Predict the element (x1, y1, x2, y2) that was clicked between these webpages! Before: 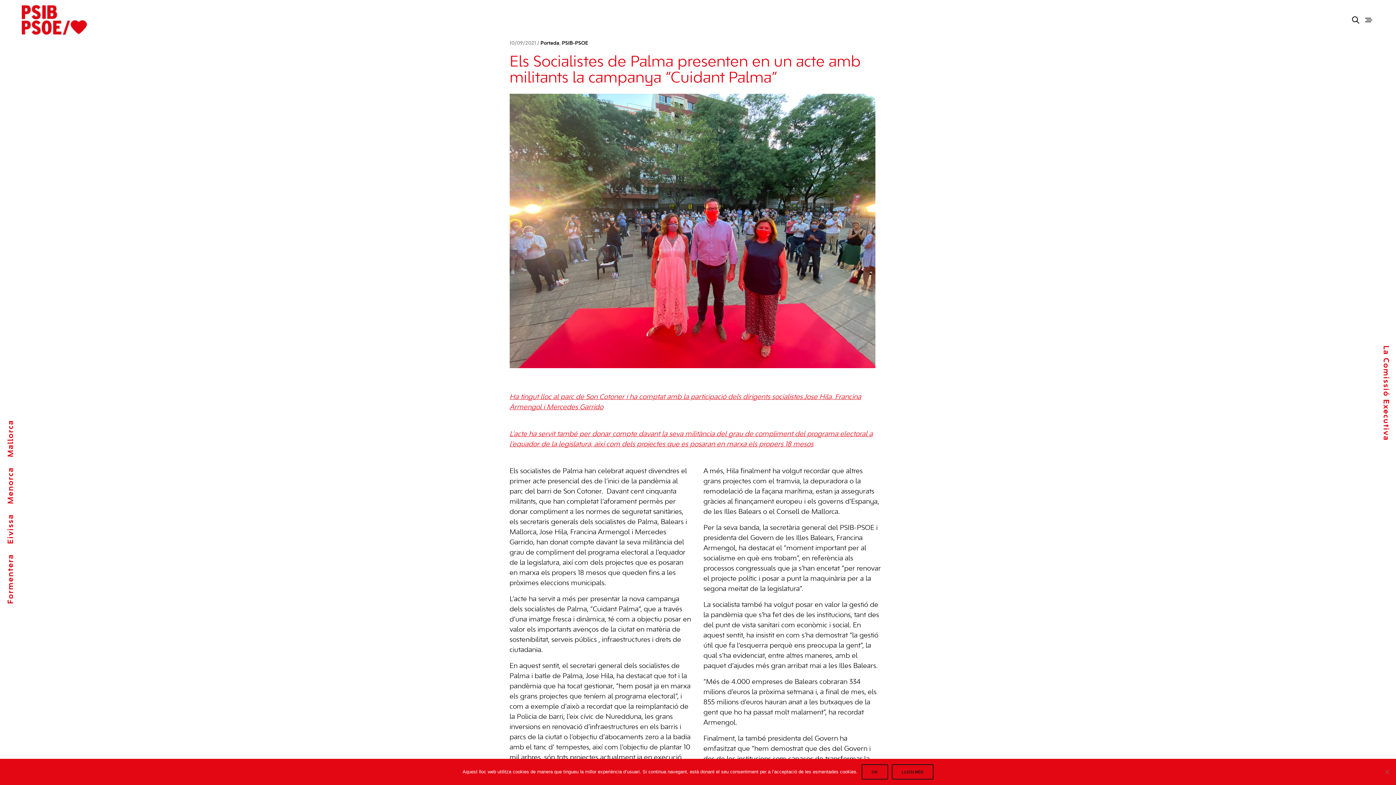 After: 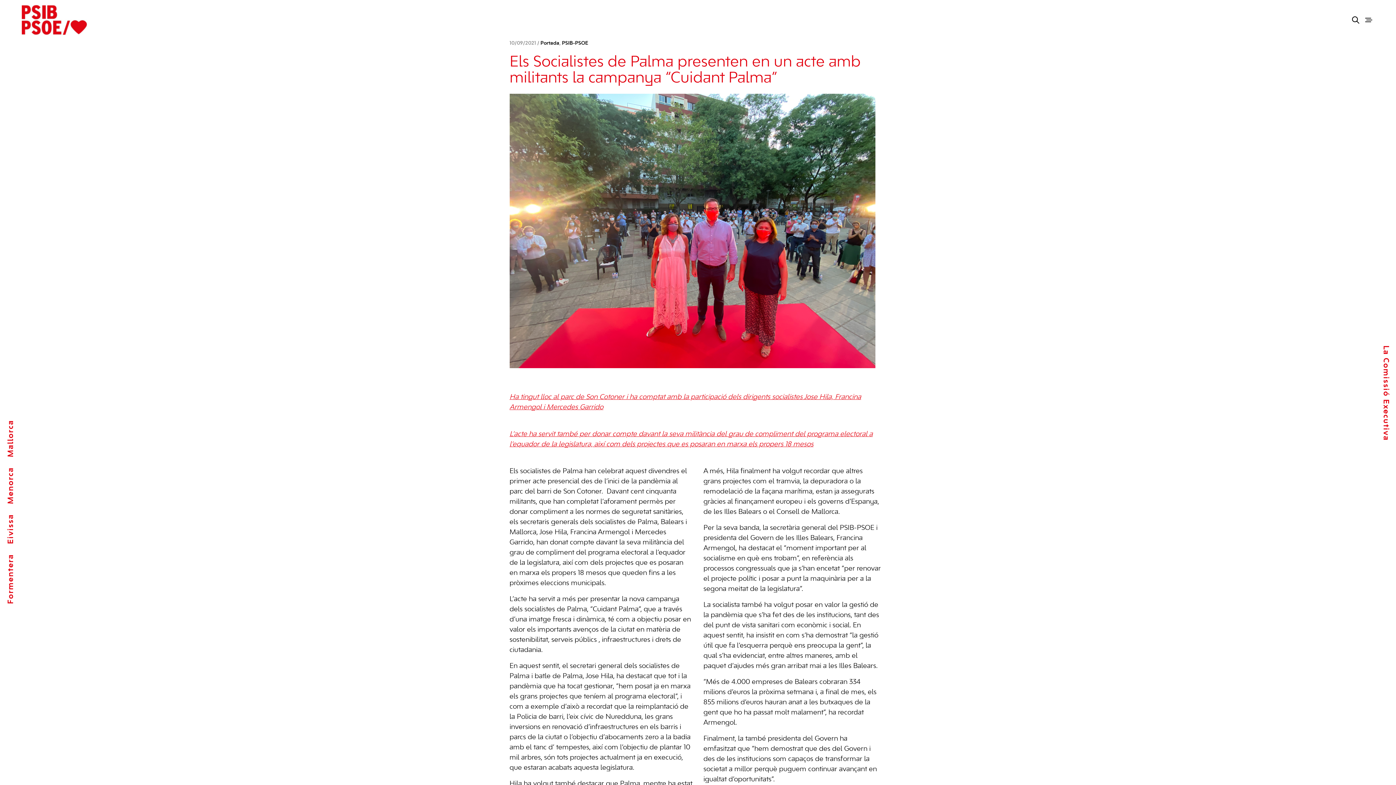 Action: label: OK bbox: (861, 764, 888, 780)